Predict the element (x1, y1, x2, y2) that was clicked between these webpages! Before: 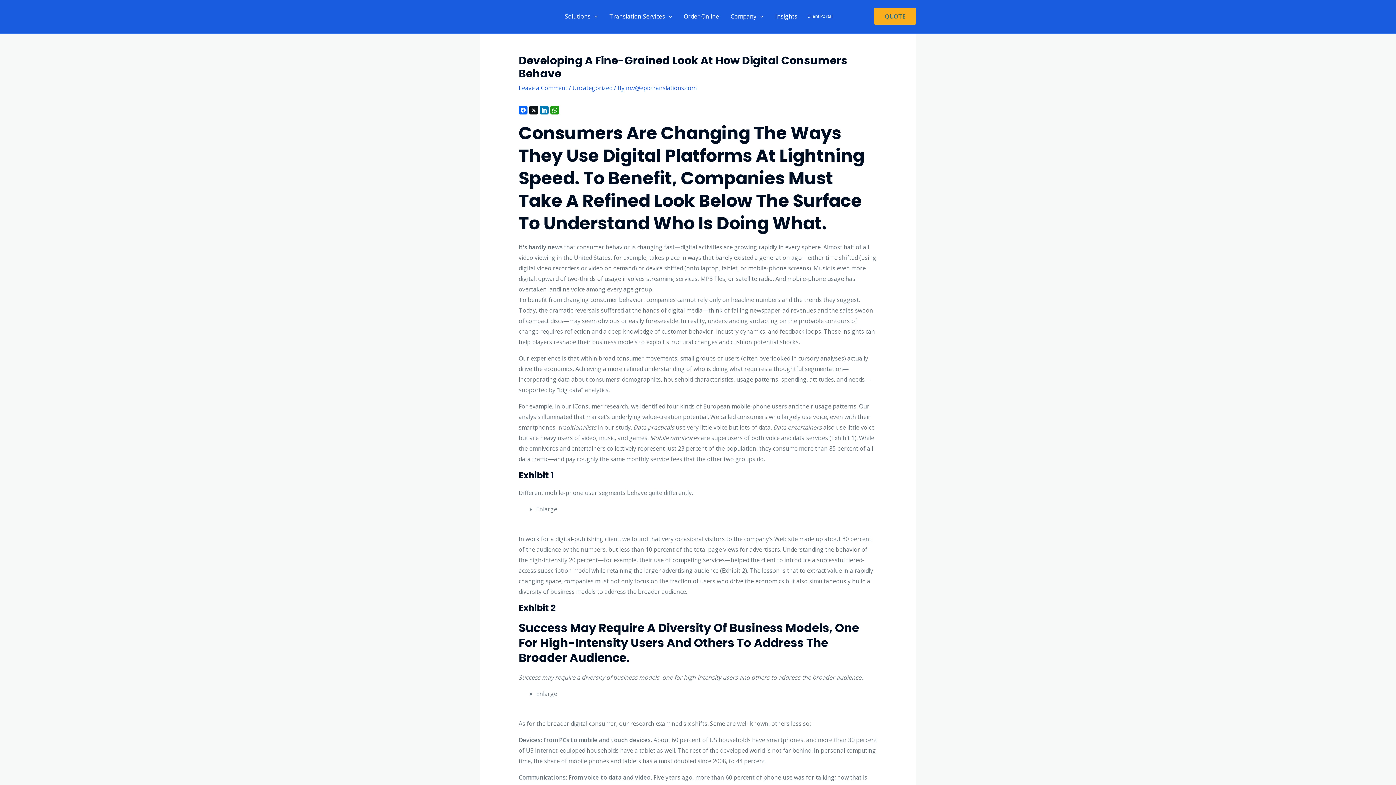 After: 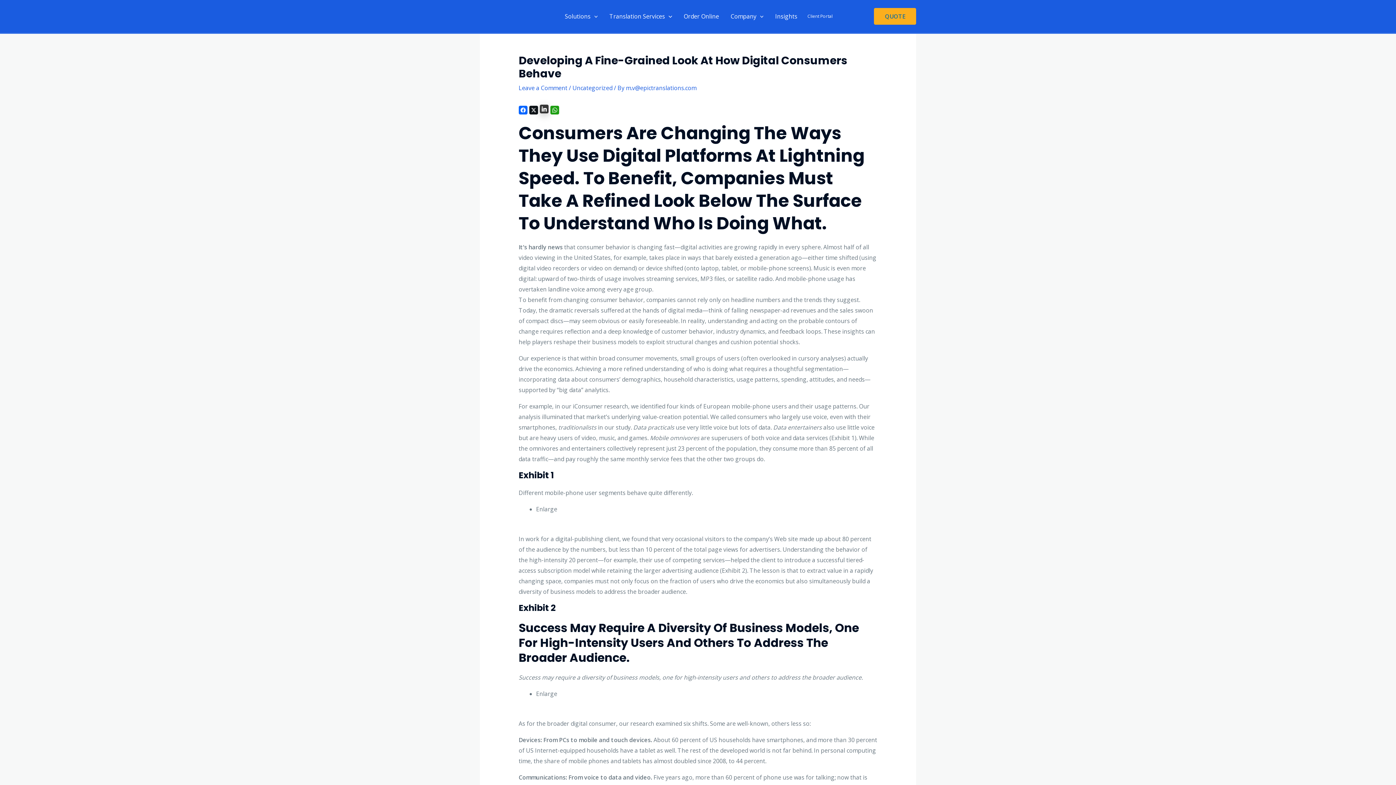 Action: bbox: (539, 105, 548, 114)